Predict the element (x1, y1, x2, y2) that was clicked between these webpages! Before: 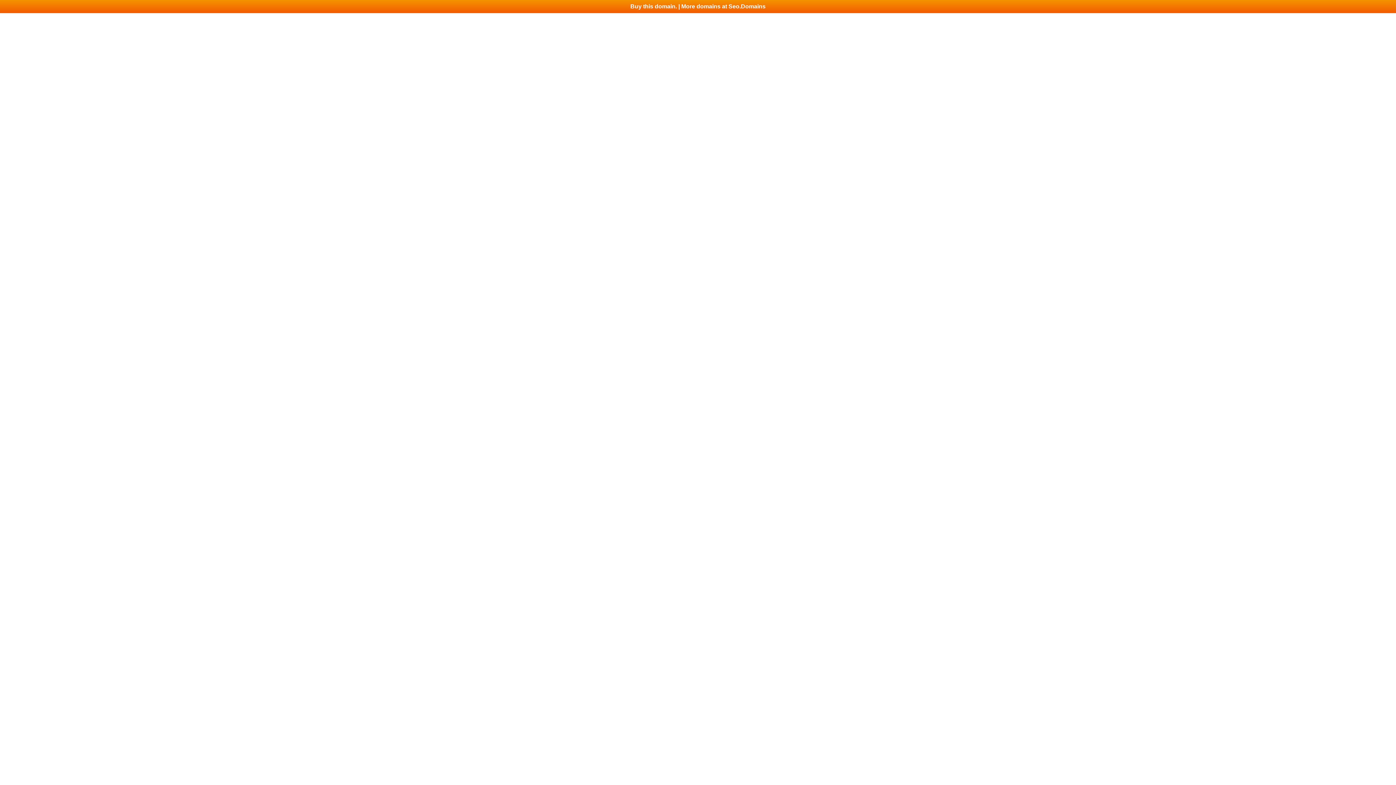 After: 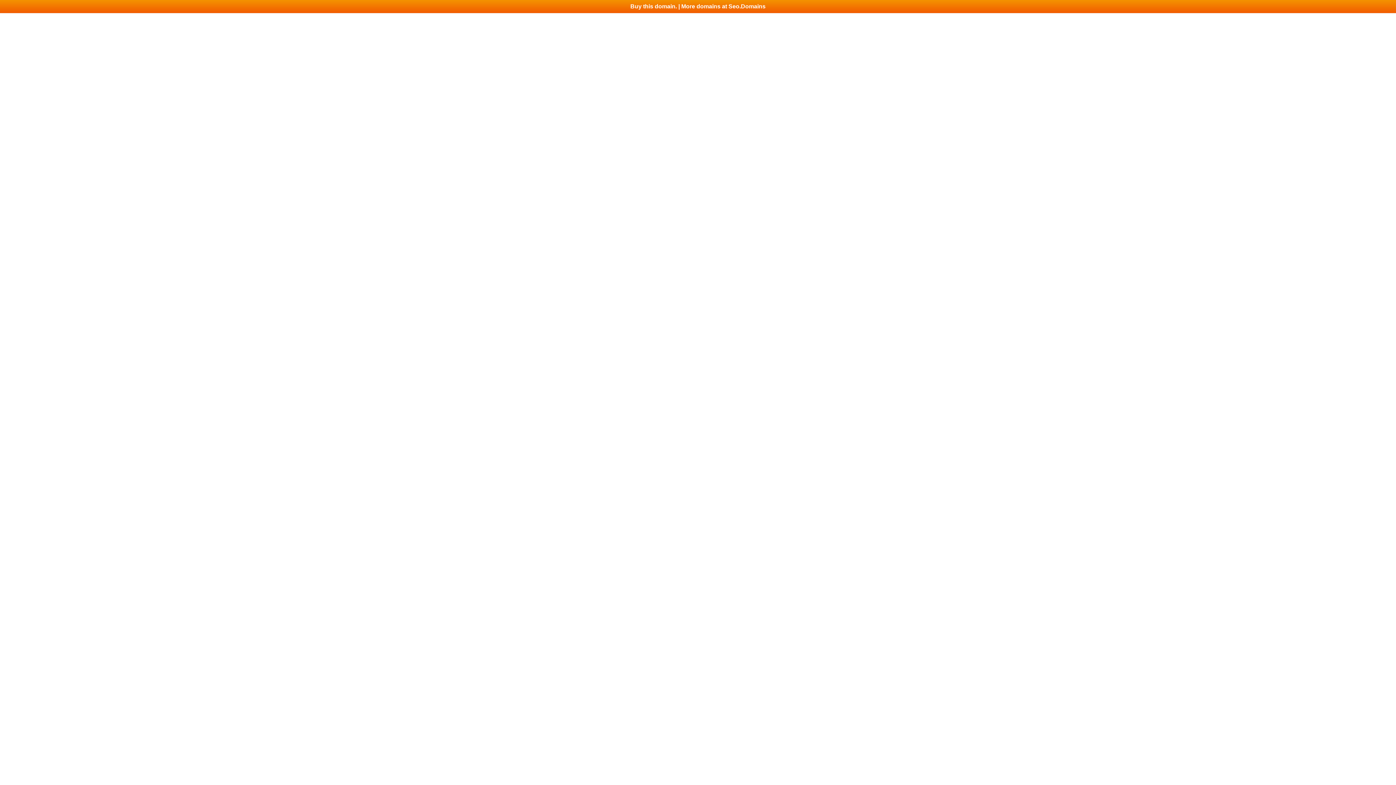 Action: label: Buy this domain. | More domains at Seo.Domains bbox: (0, 0, 1396, 13)